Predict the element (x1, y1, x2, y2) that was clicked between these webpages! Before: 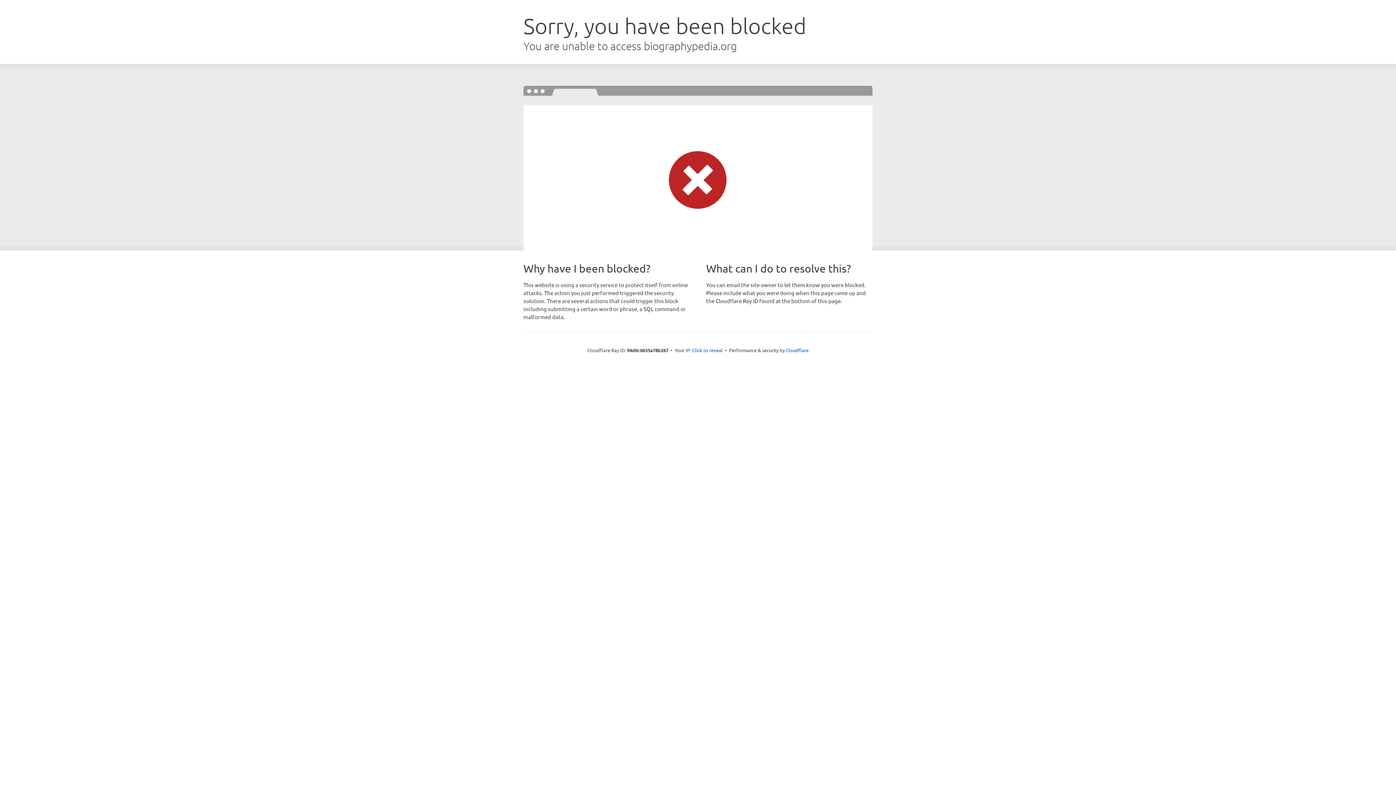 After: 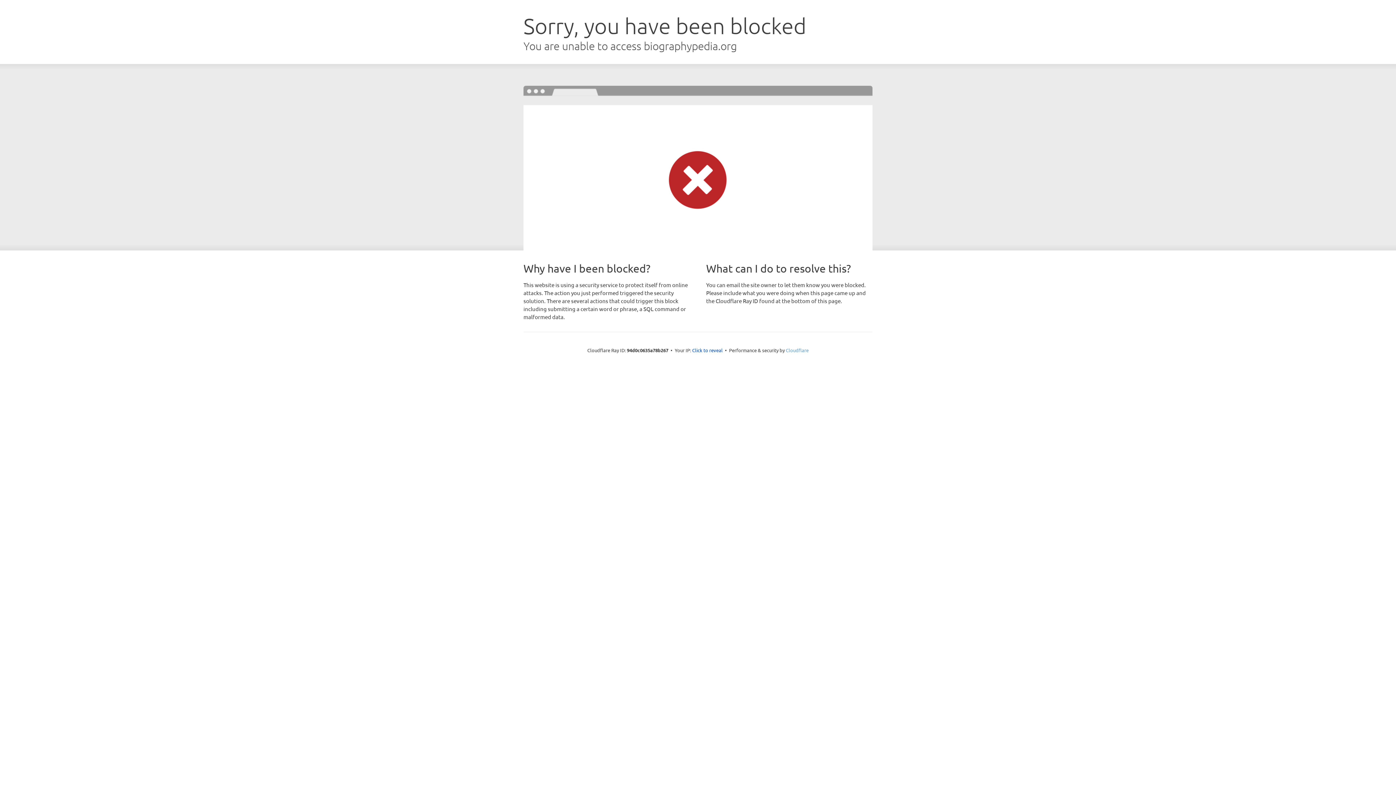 Action: bbox: (786, 347, 808, 353) label: Cloudflare